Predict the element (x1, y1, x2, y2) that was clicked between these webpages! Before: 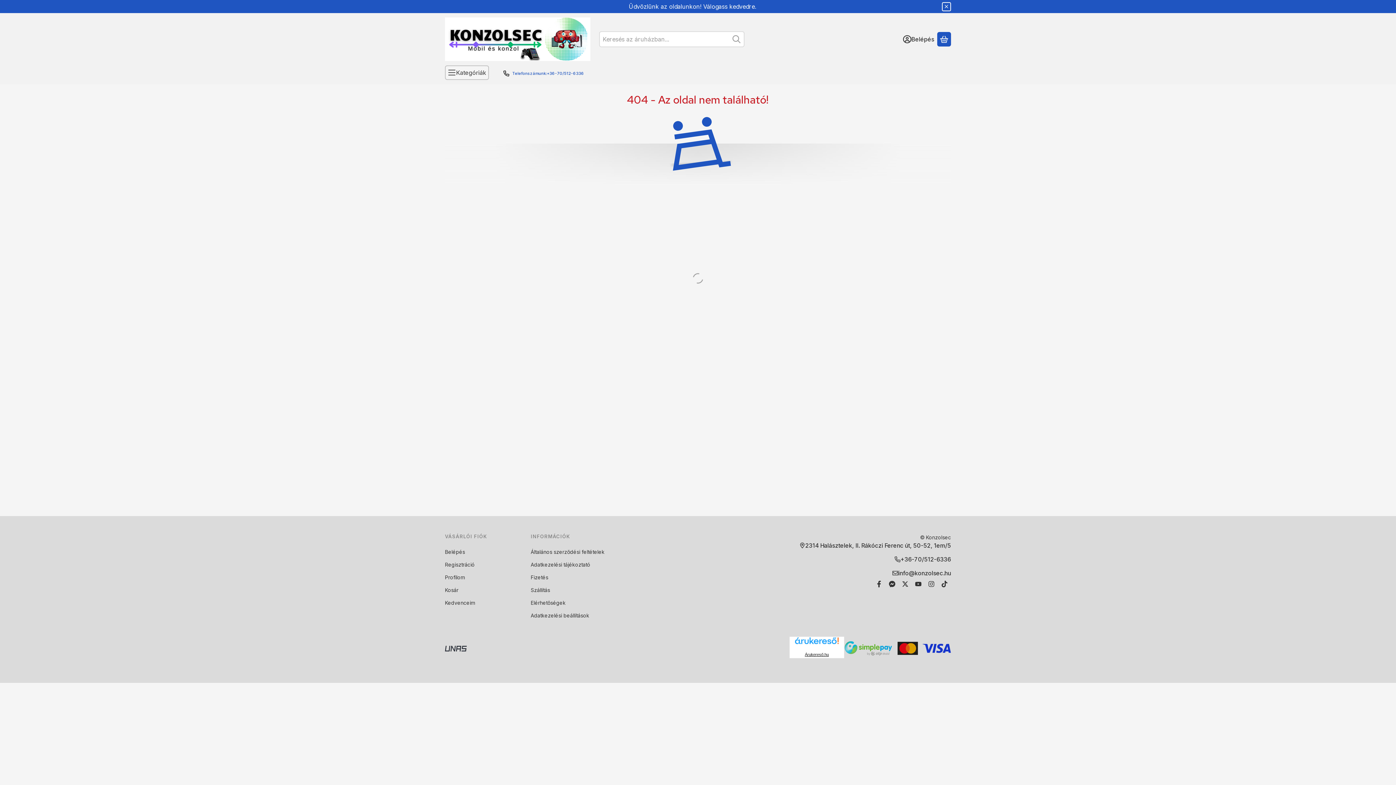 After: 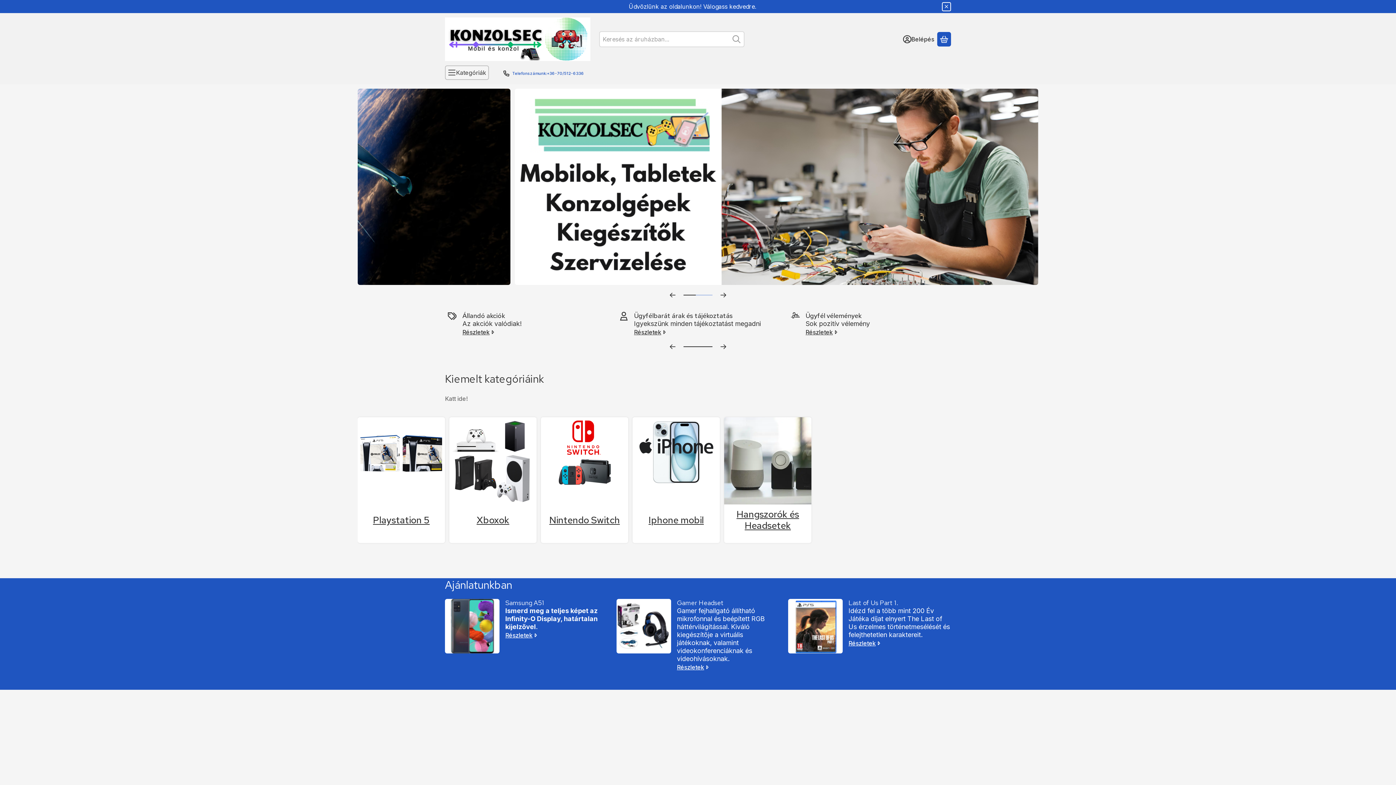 Action: bbox: (445, 600, 474, 606) label: Kedvenceim